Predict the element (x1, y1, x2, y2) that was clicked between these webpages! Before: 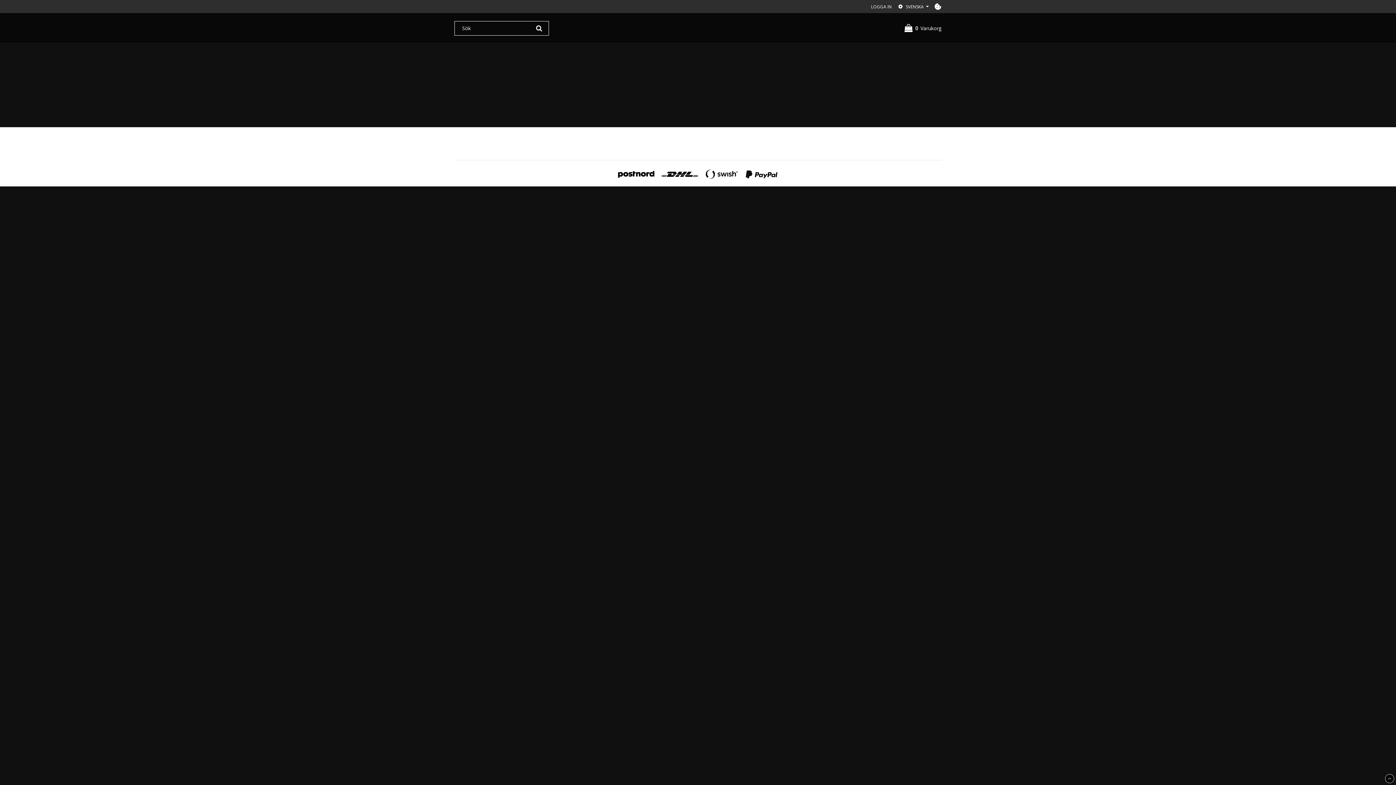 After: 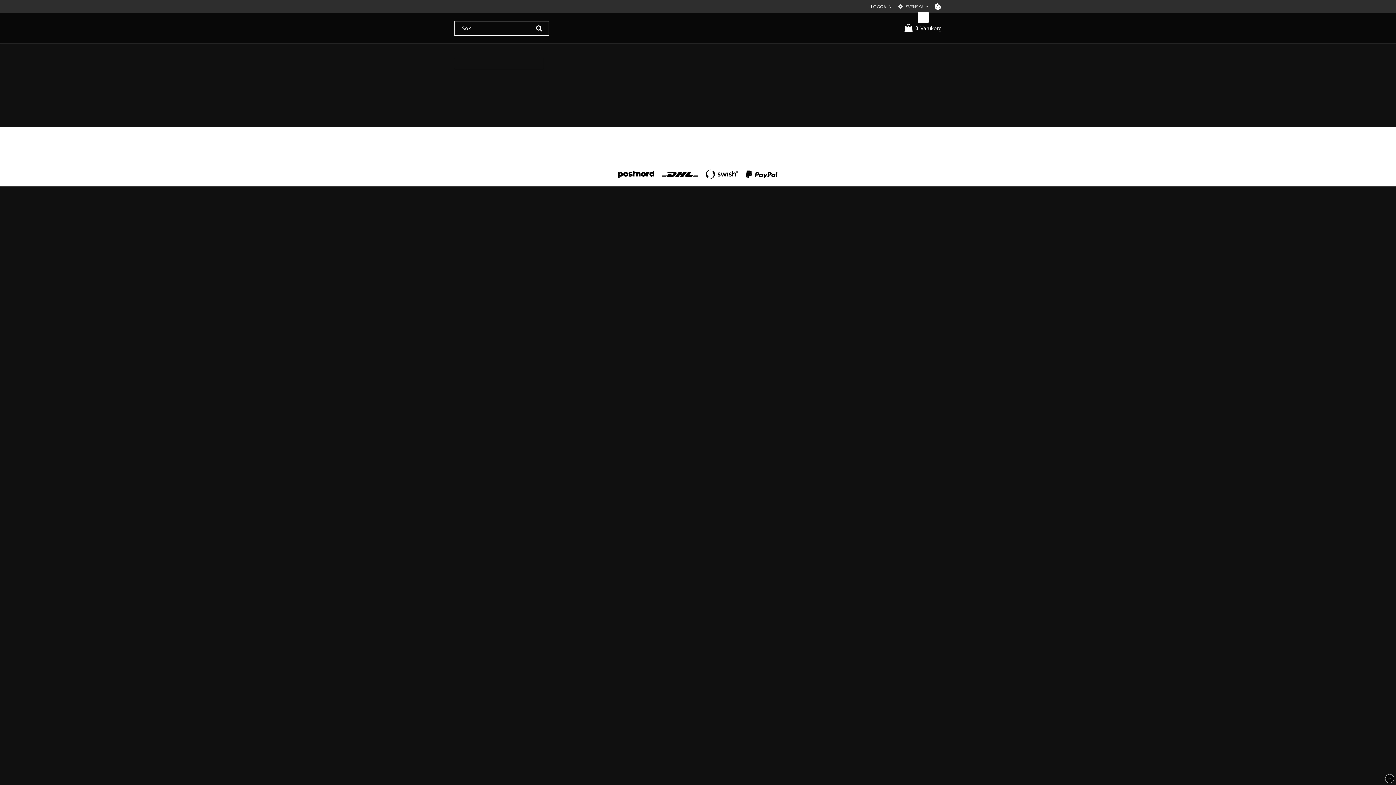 Action: label: SVENSKA bbox: (897, 3, 929, 10)